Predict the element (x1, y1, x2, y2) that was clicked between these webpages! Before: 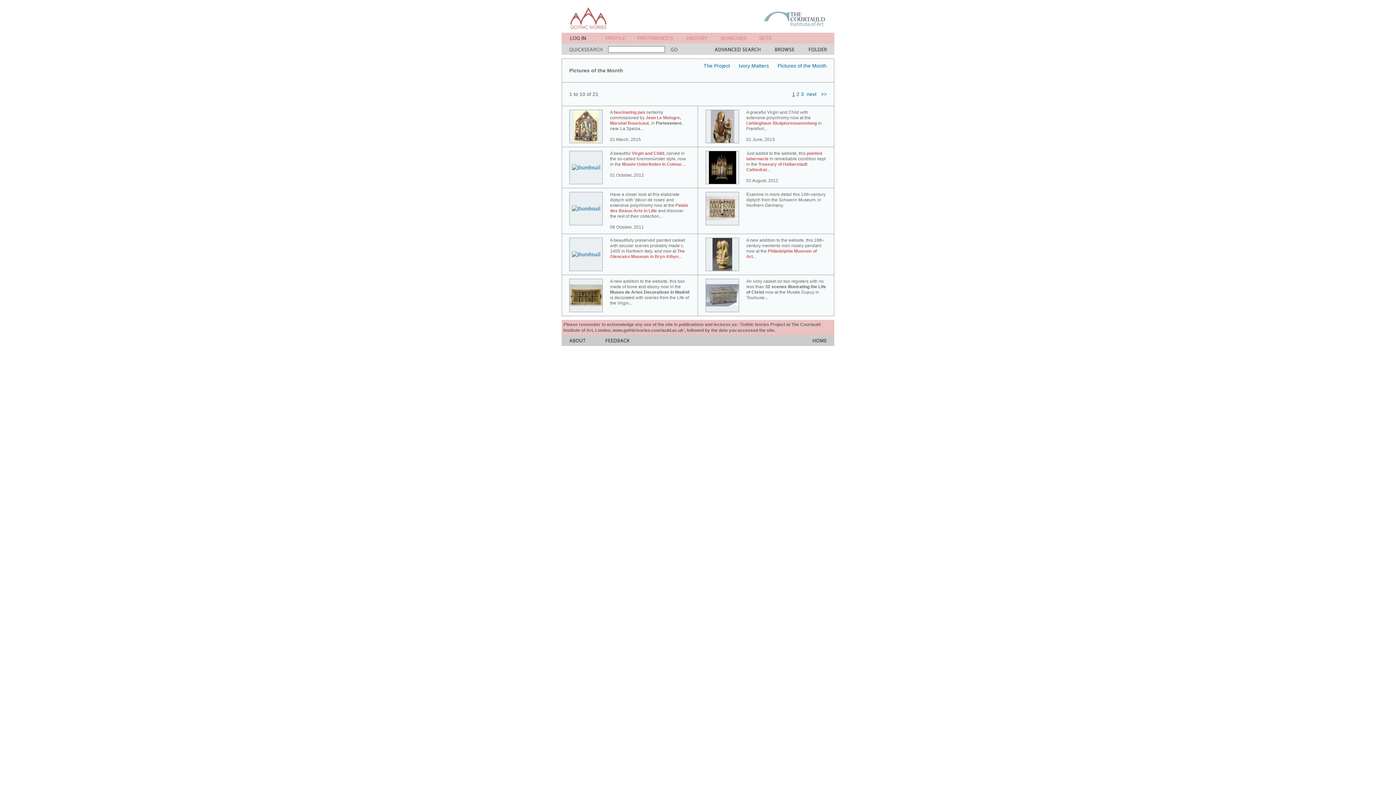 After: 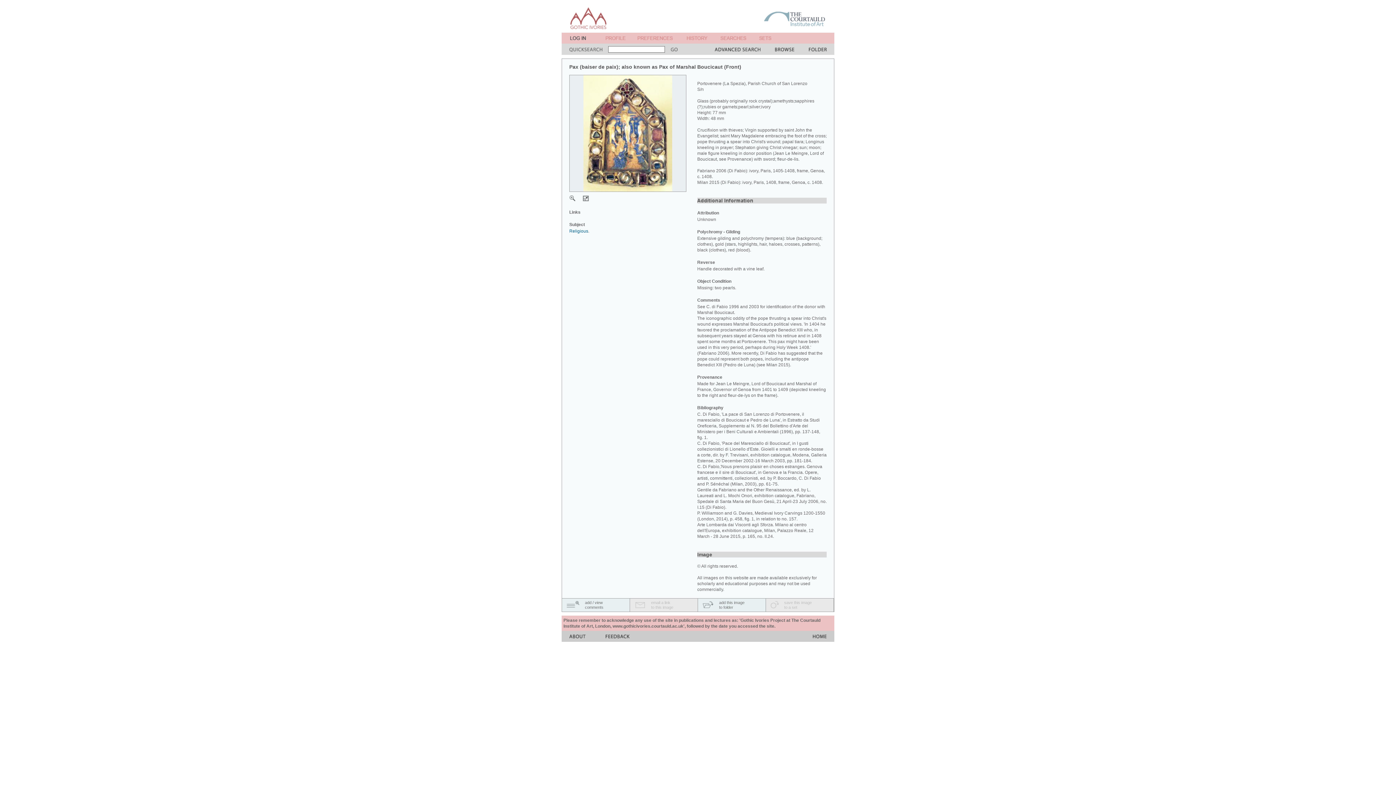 Action: bbox: (573, 137, 598, 144)